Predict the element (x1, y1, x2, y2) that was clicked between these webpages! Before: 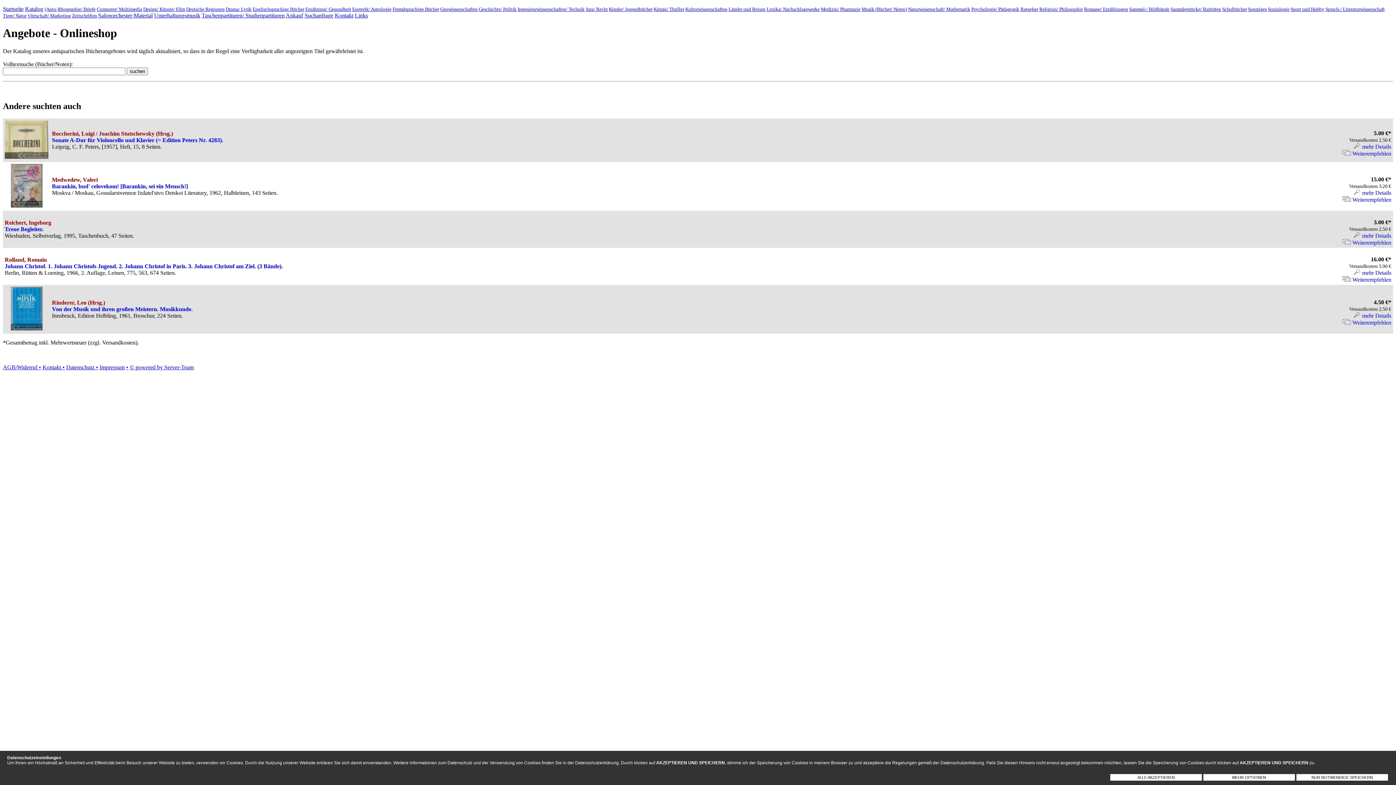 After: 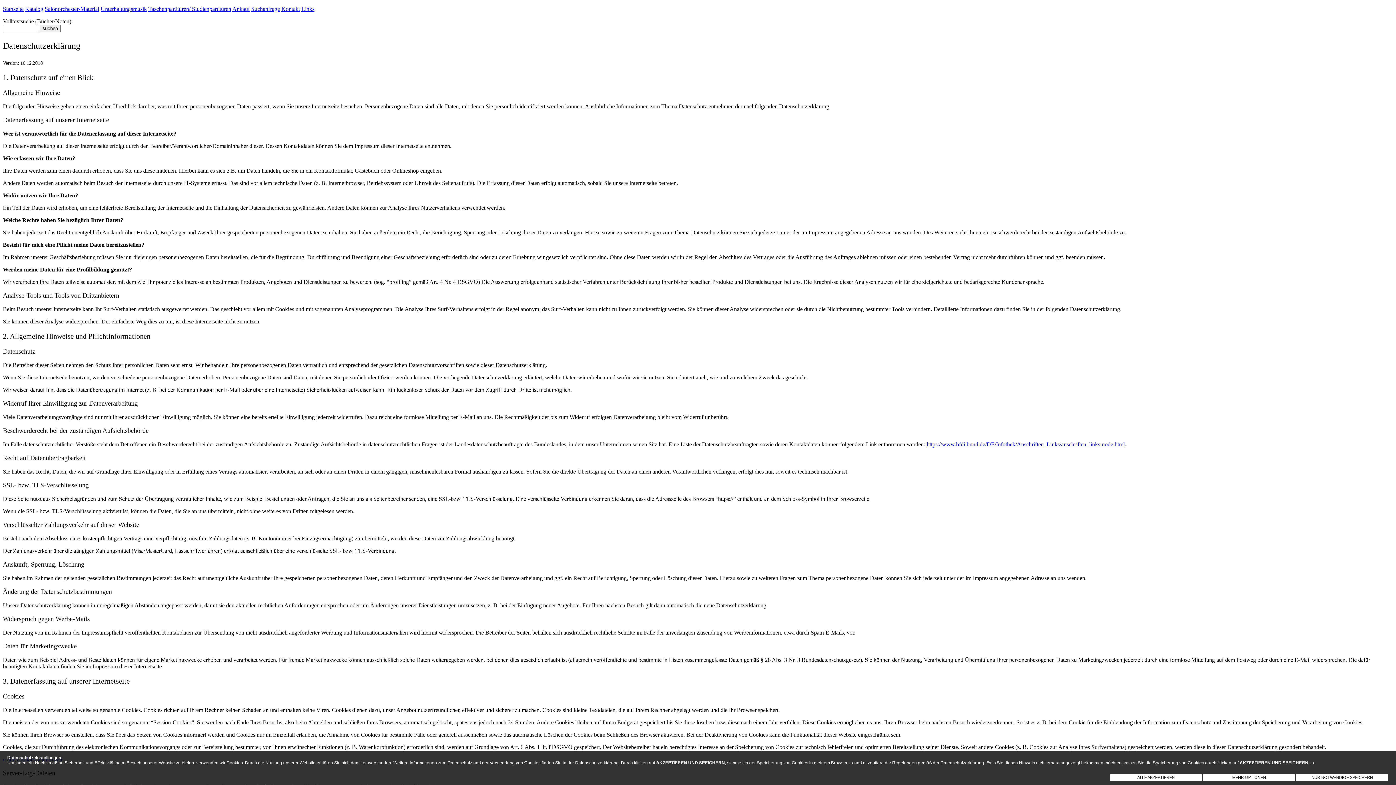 Action: bbox: (66, 364, 98, 370) label: Datenschutz •